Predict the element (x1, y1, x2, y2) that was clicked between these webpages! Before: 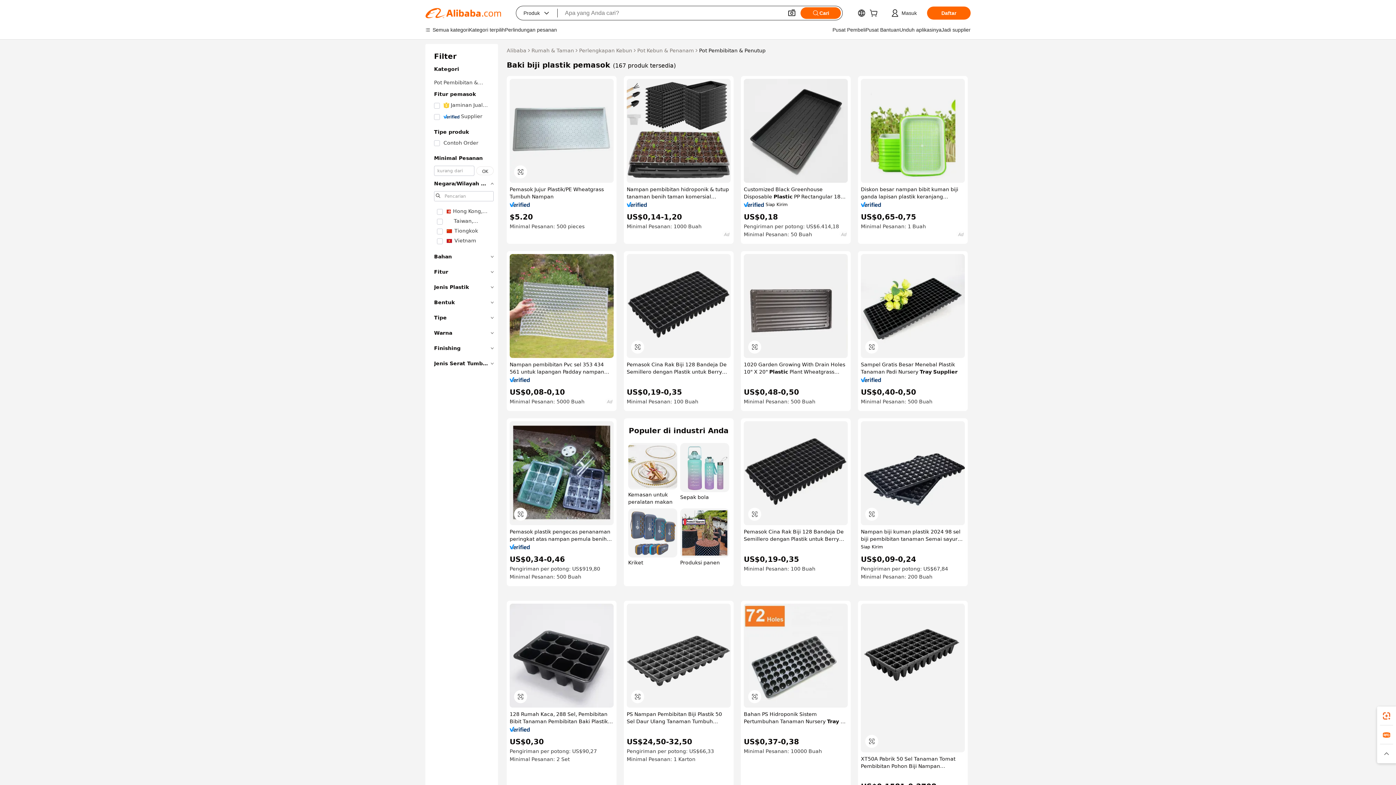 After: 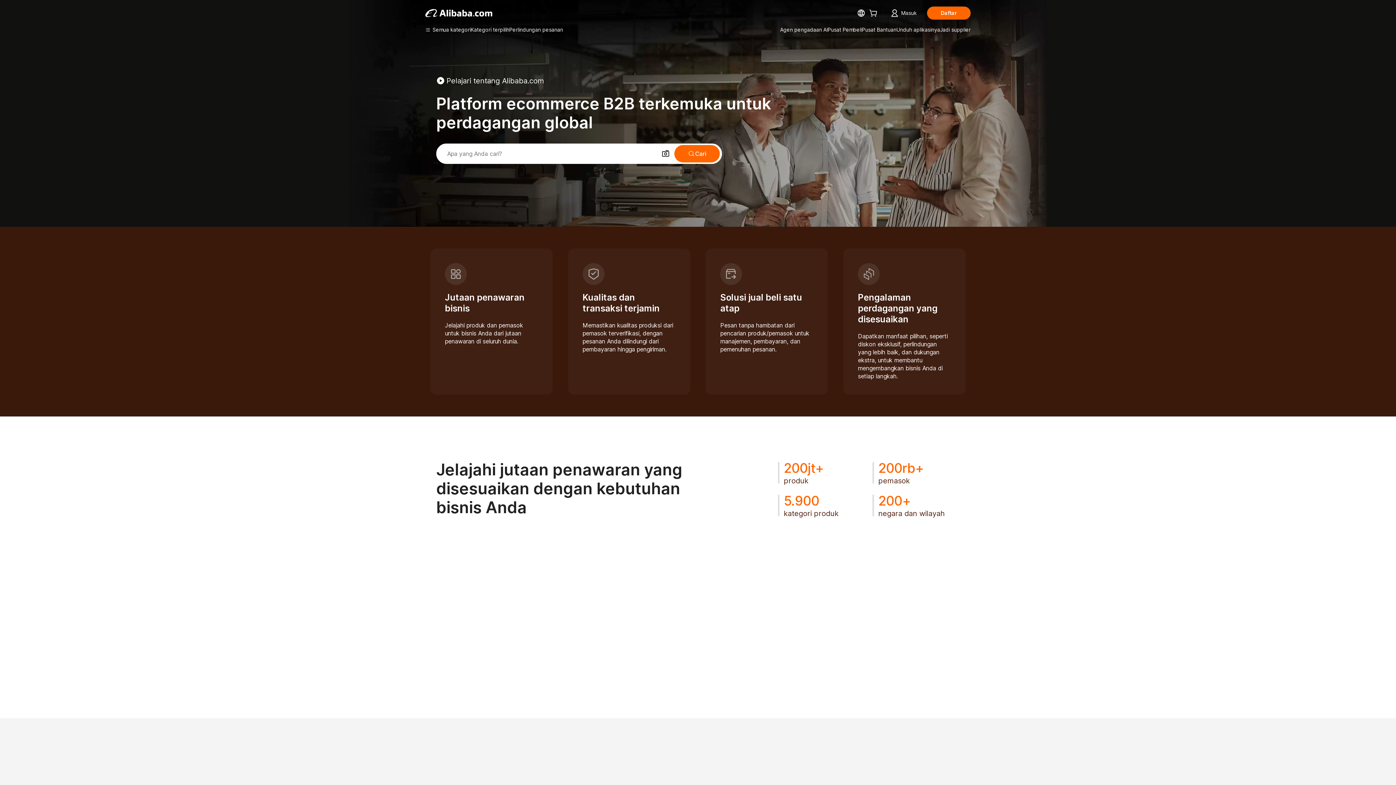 Action: label: Alibaba bbox: (506, 46, 526, 54)